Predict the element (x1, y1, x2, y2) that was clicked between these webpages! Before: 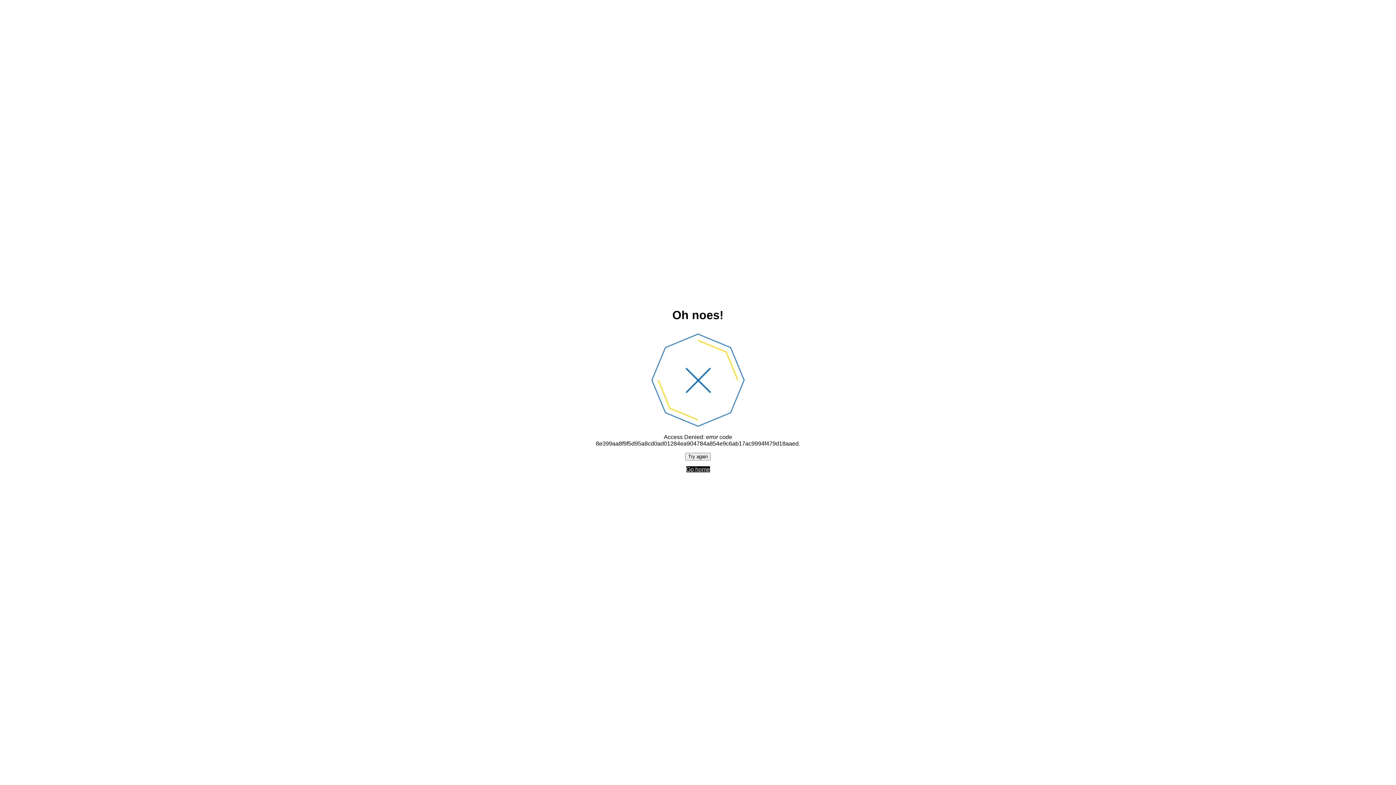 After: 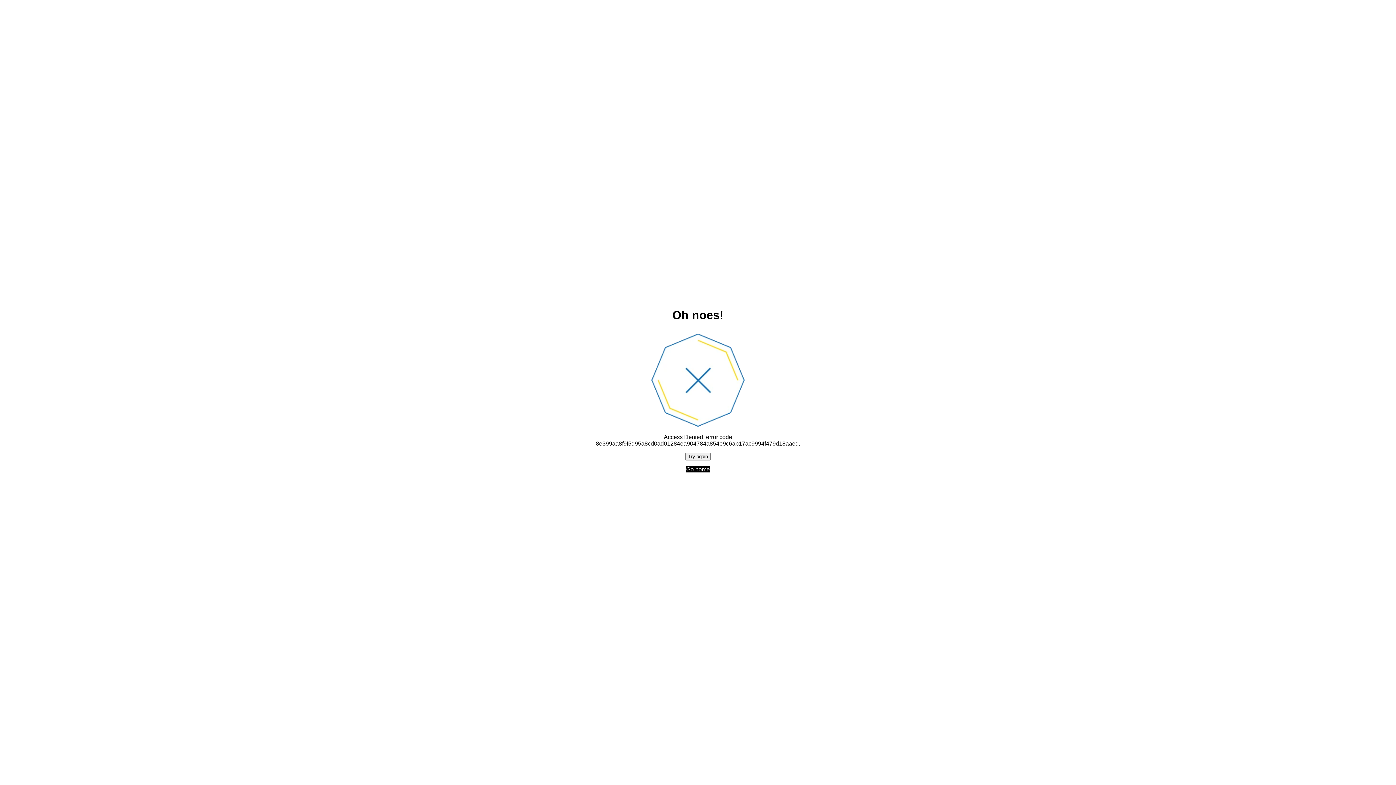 Action: bbox: (685, 452, 710, 460) label: Try again